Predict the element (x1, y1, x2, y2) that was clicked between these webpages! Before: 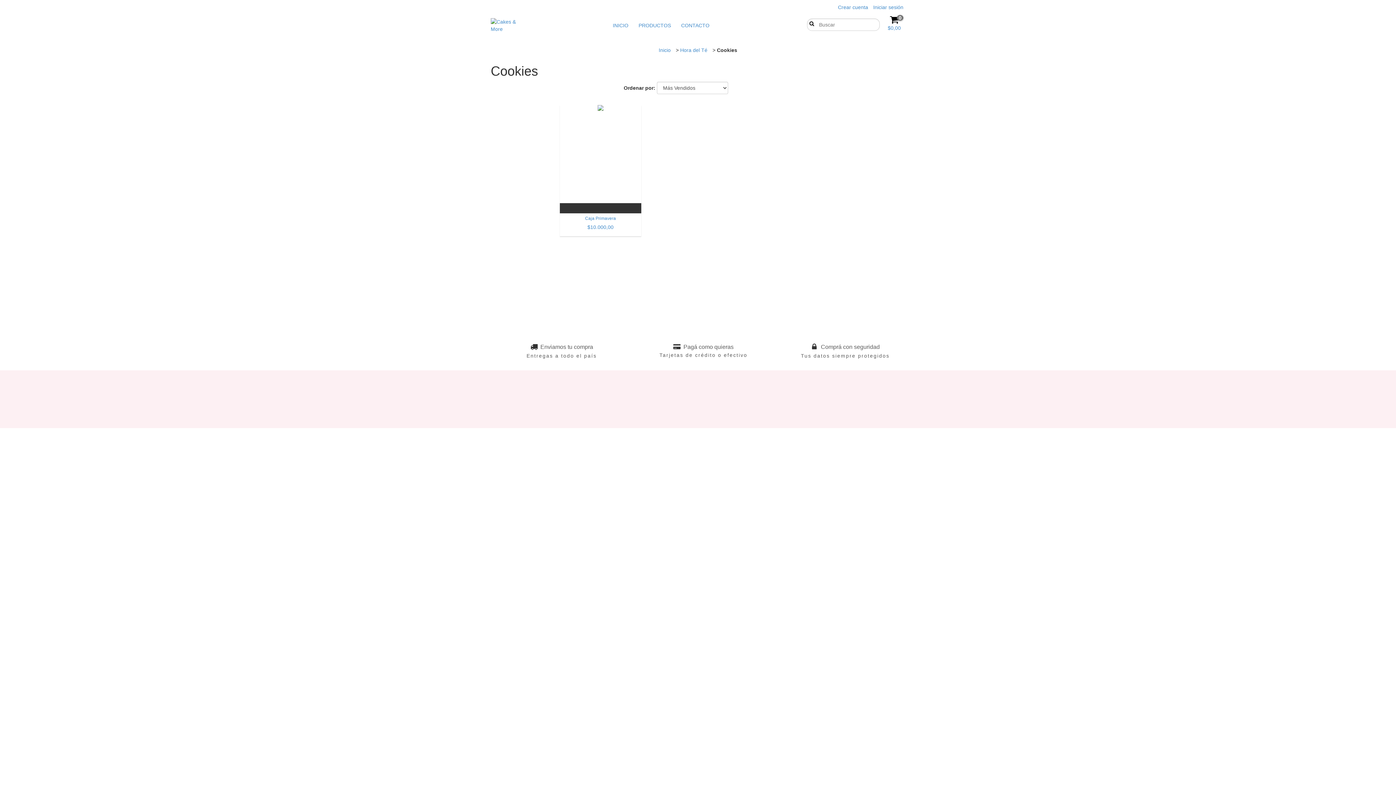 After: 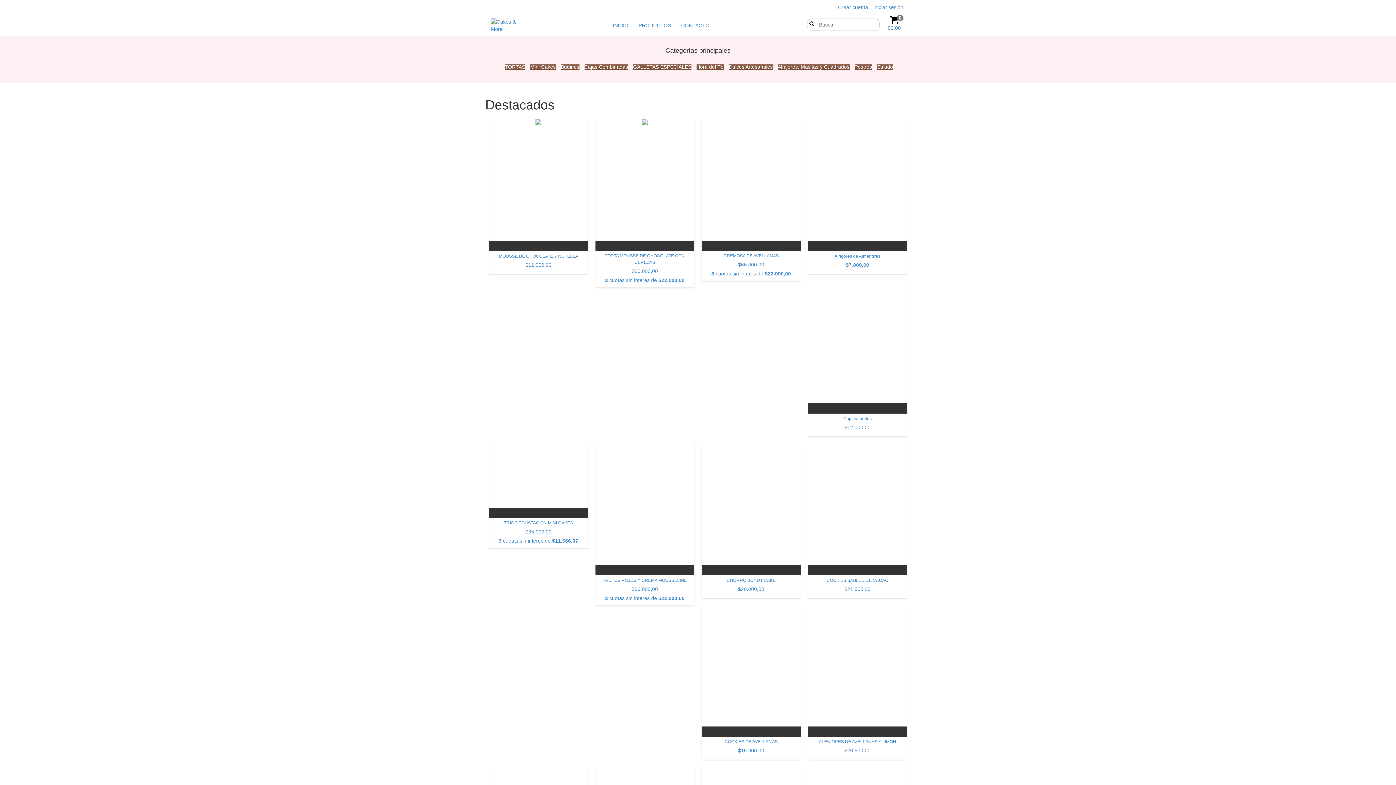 Action: label: Inicio bbox: (658, 47, 670, 53)